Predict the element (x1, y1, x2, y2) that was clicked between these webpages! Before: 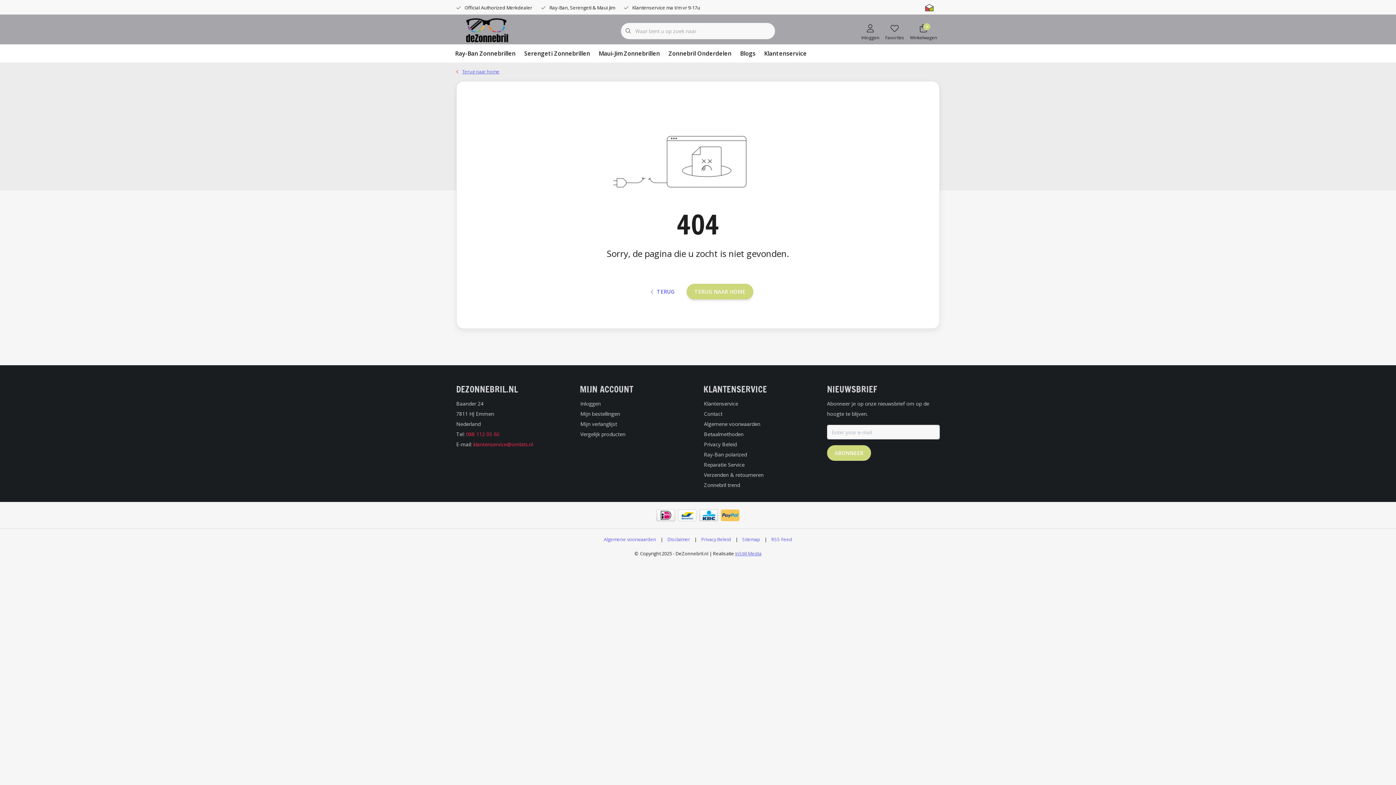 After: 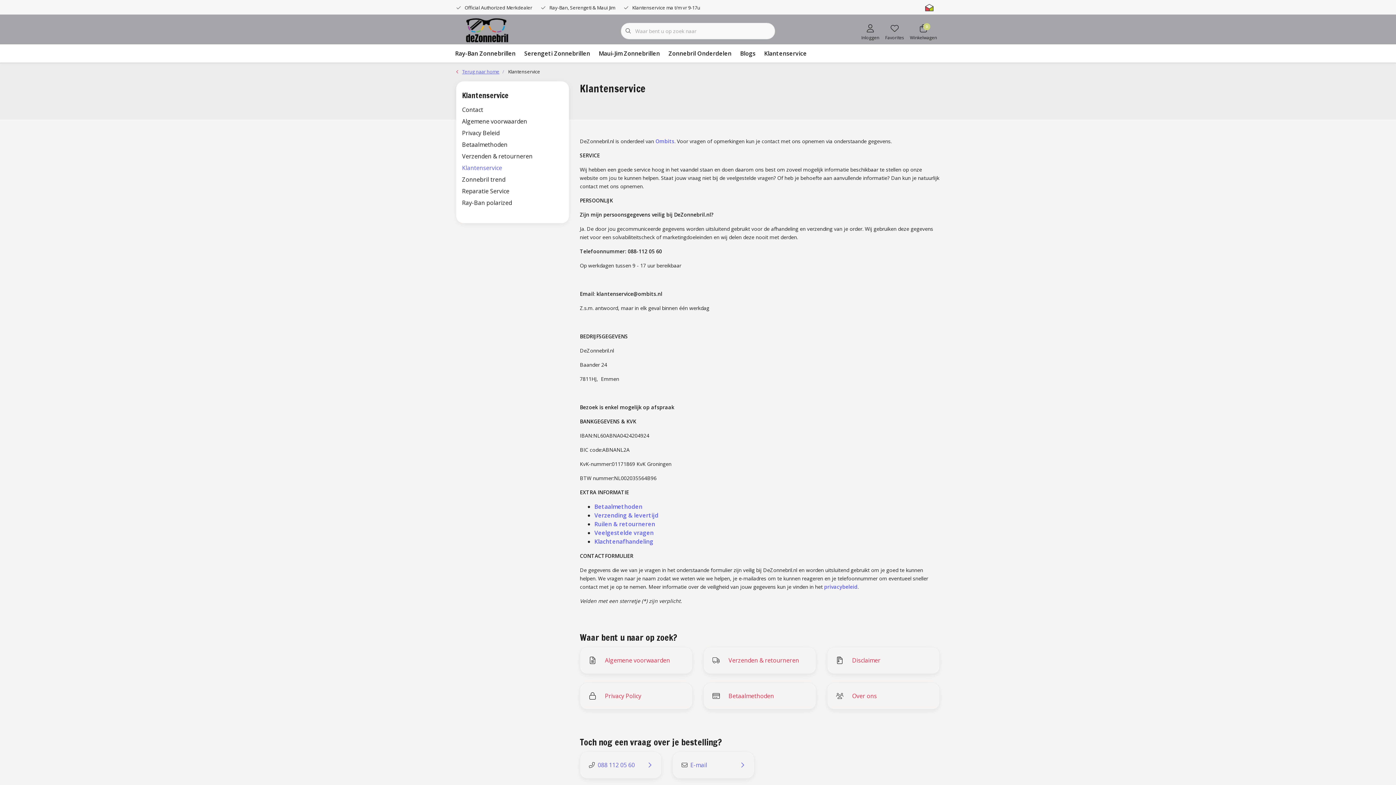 Action: bbox: (697, 400, 738, 407) label: Klantenservice